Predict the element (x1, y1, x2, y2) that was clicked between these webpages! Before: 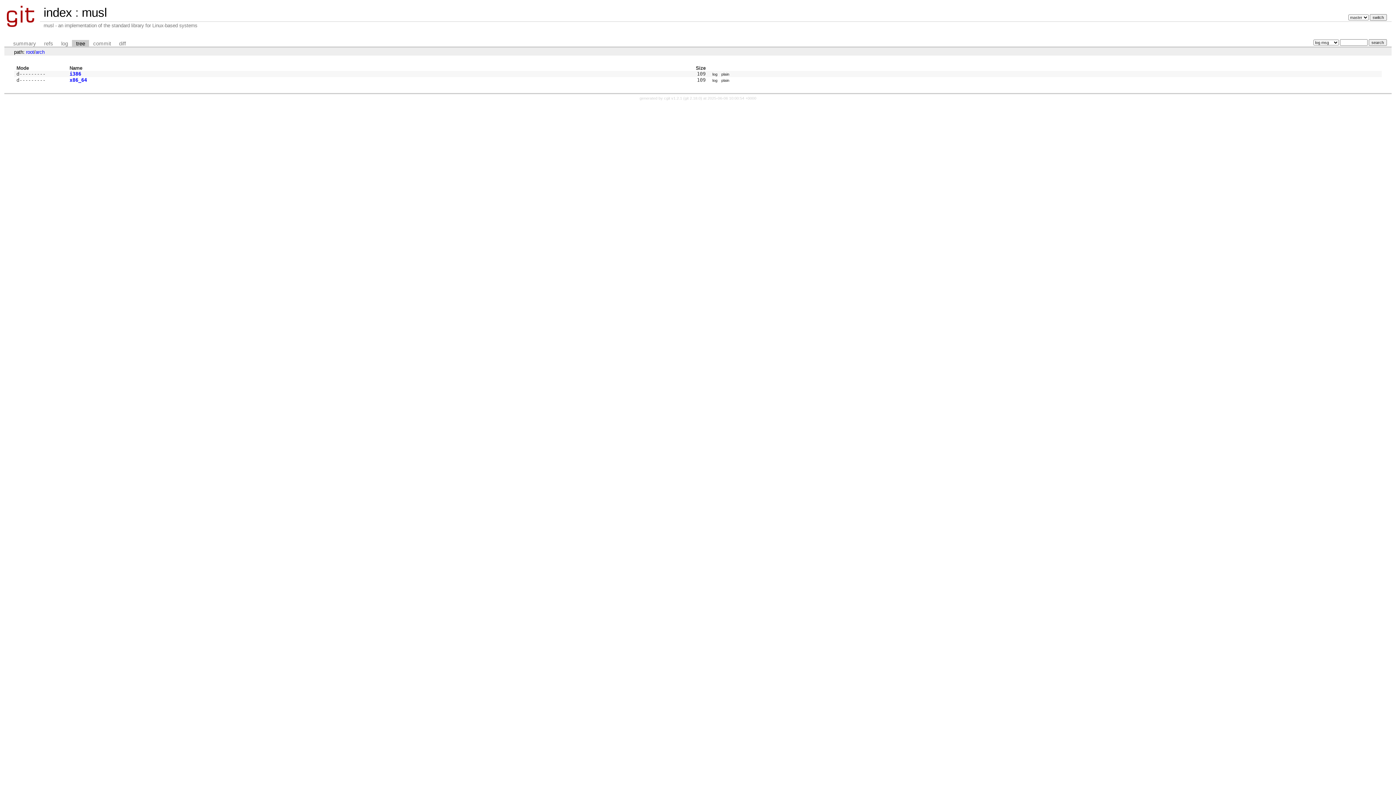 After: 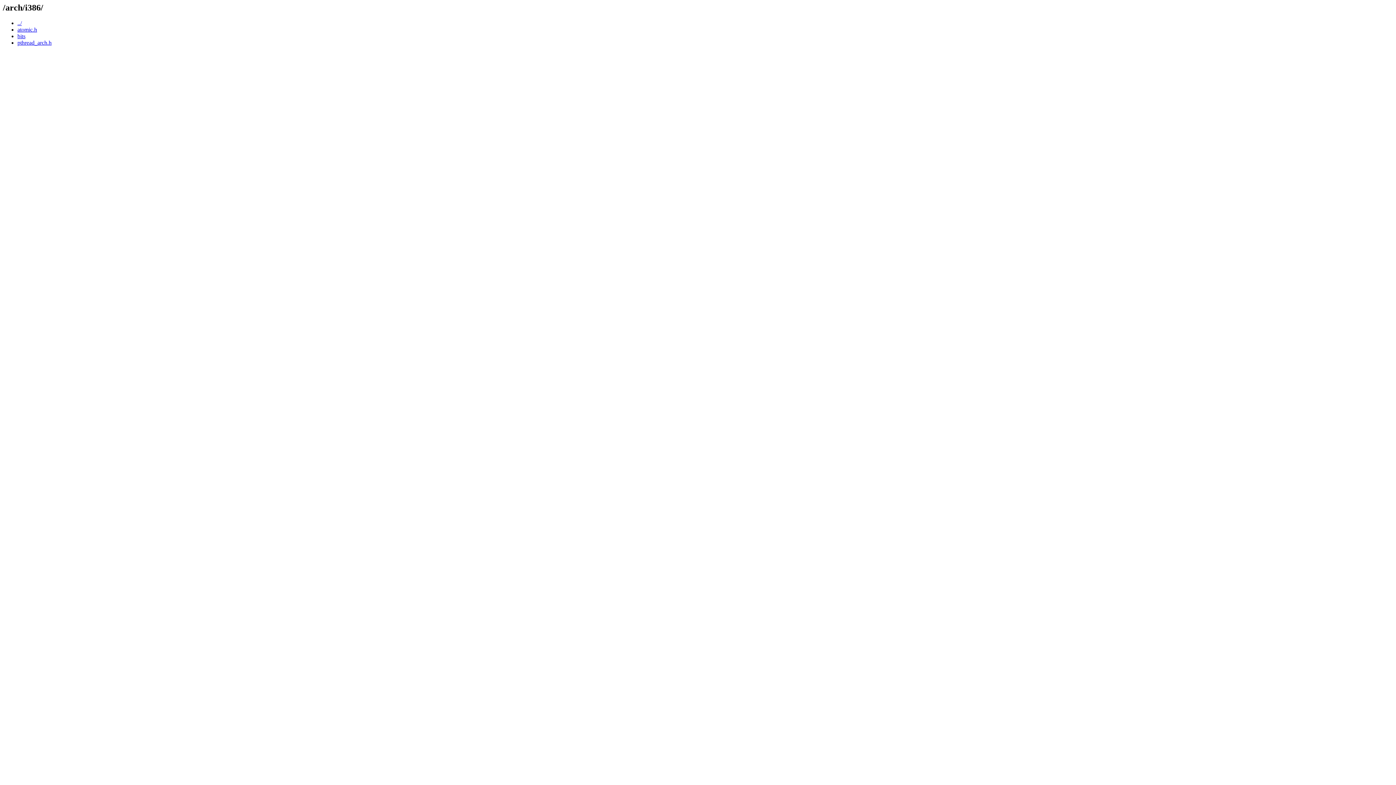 Action: bbox: (719, 72, 731, 76) label: plain